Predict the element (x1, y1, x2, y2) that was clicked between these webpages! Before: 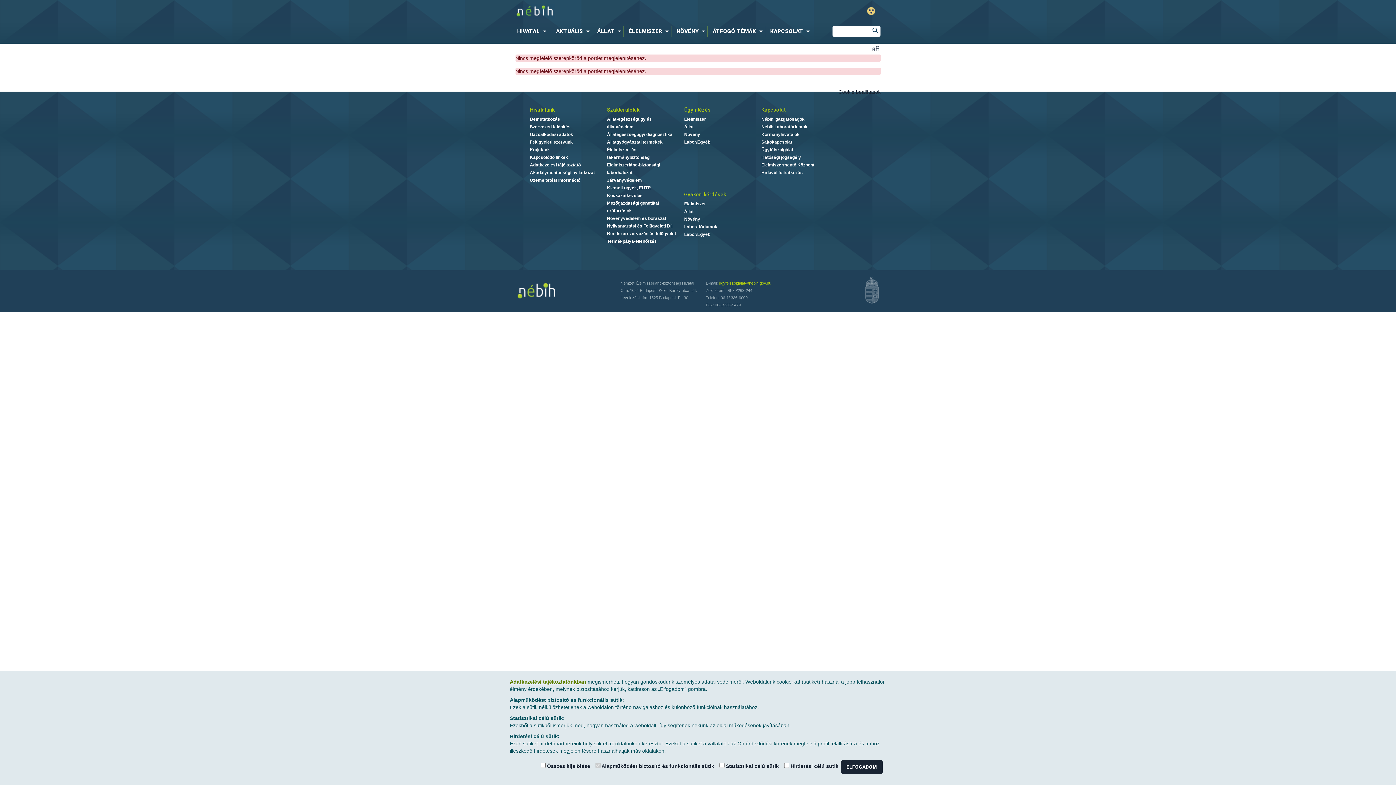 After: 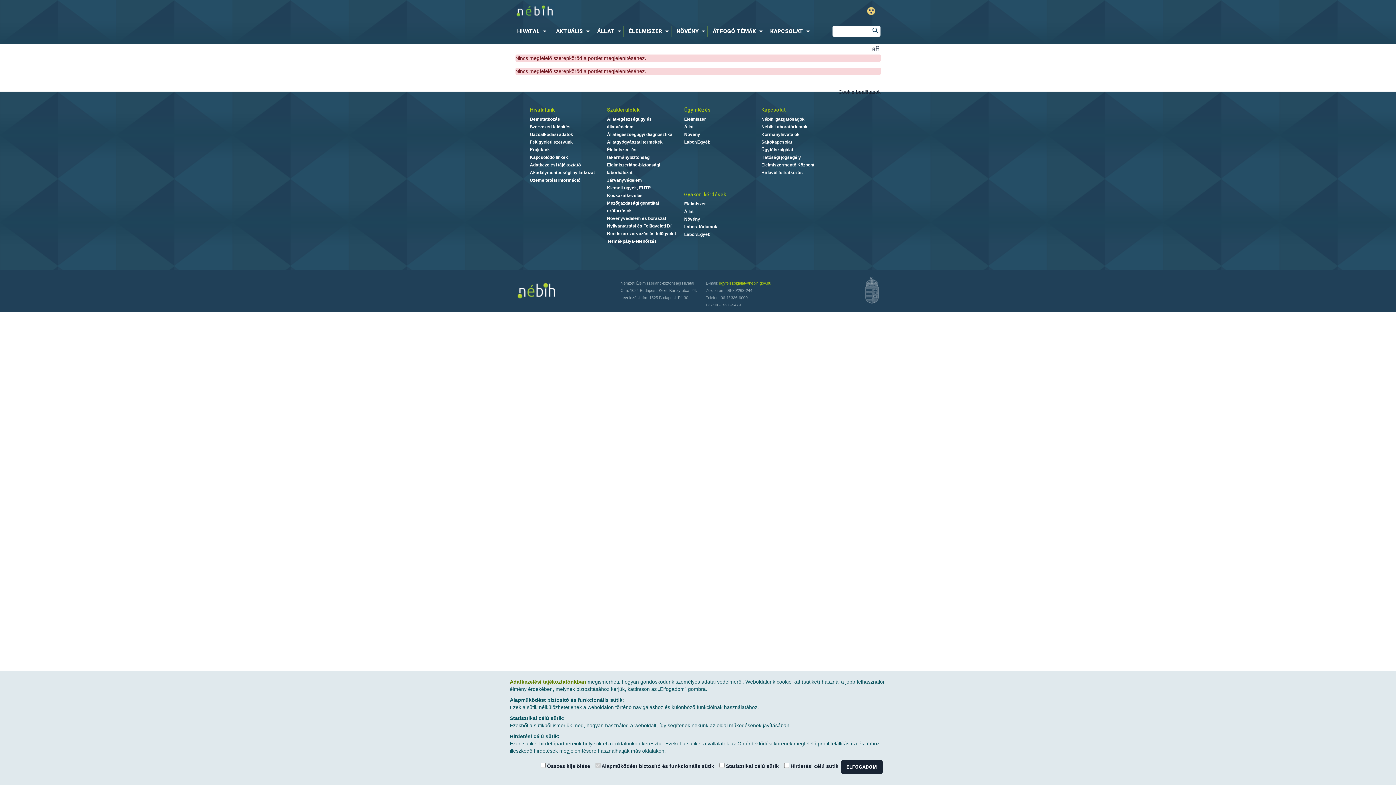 Action: bbox: (684, 190, 761, 198) label: Gyakori kérdések